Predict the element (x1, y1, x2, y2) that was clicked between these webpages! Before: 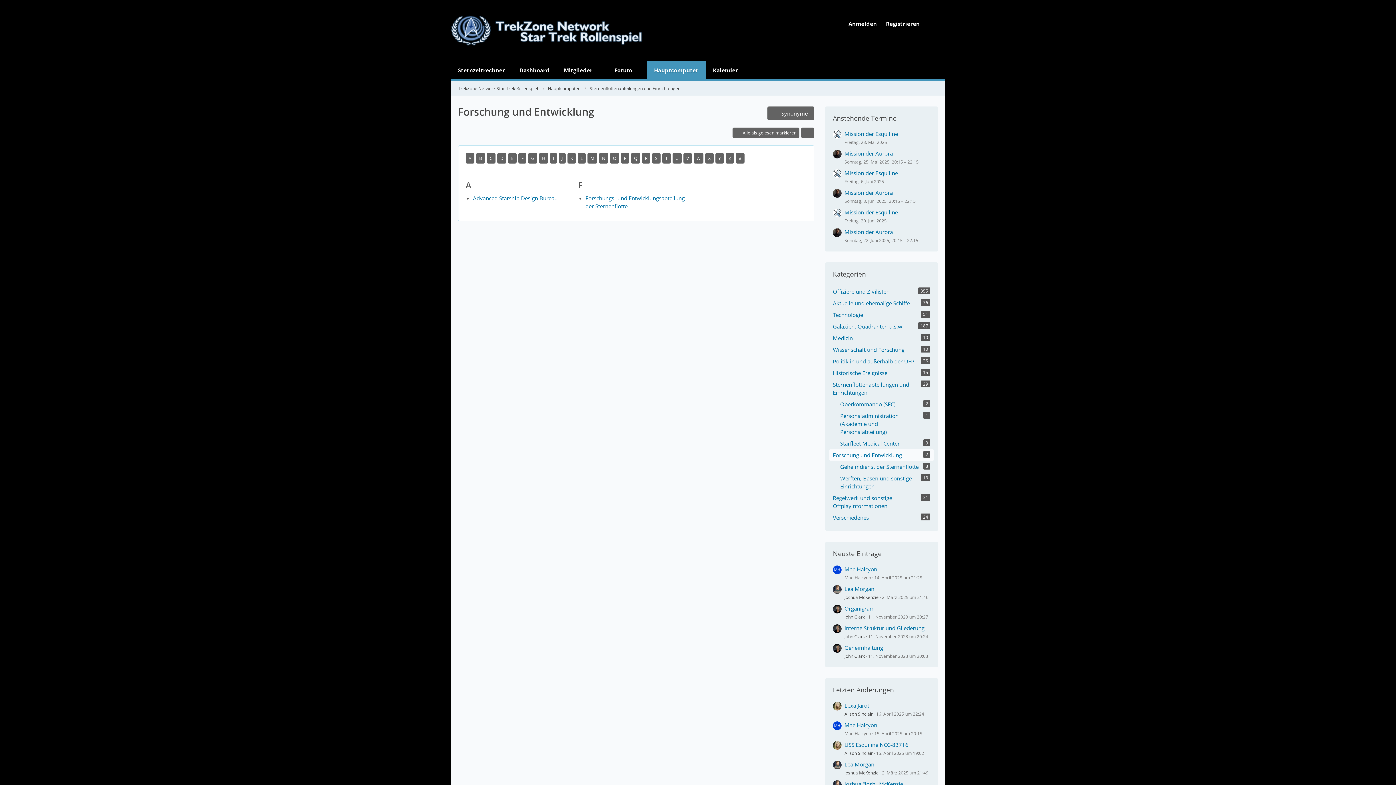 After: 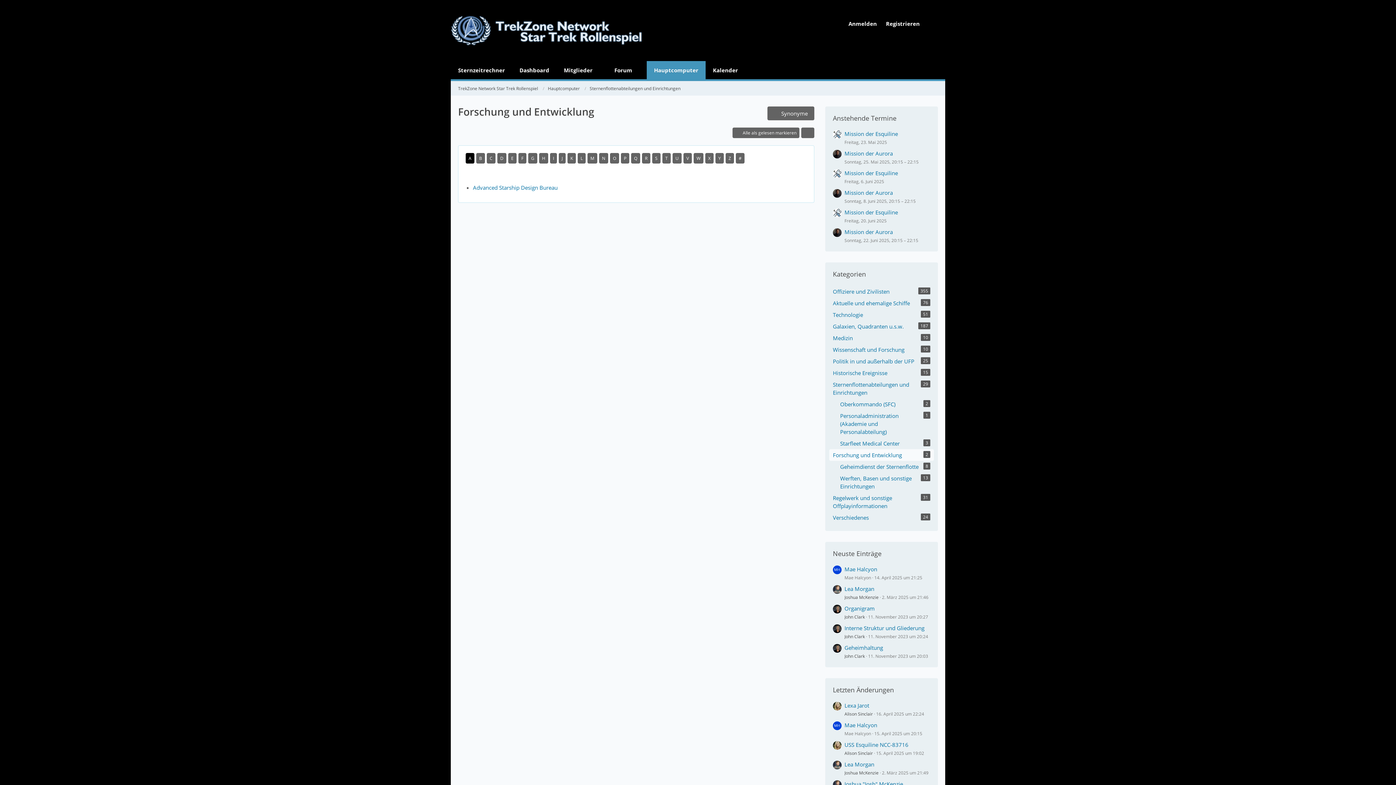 Action: label: A bbox: (465, 153, 474, 163)